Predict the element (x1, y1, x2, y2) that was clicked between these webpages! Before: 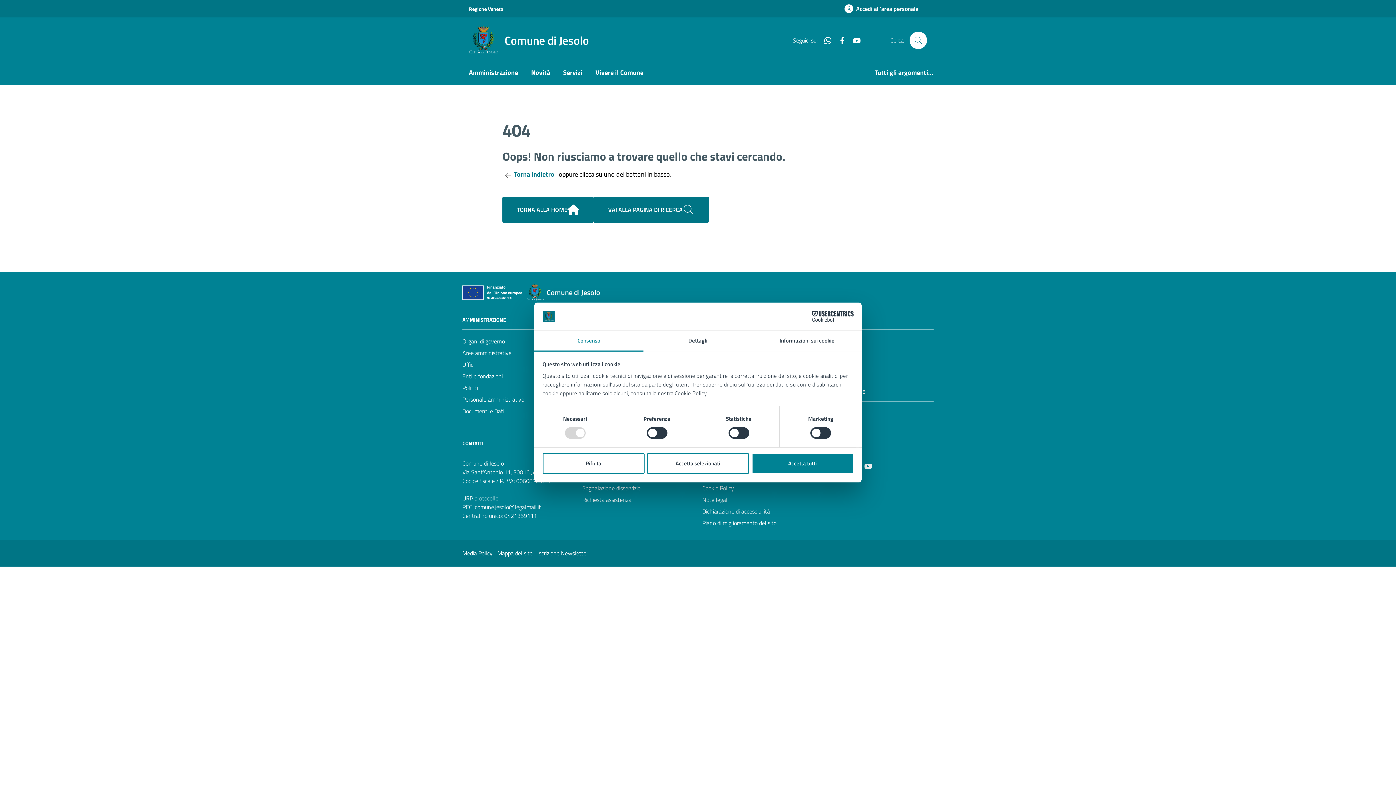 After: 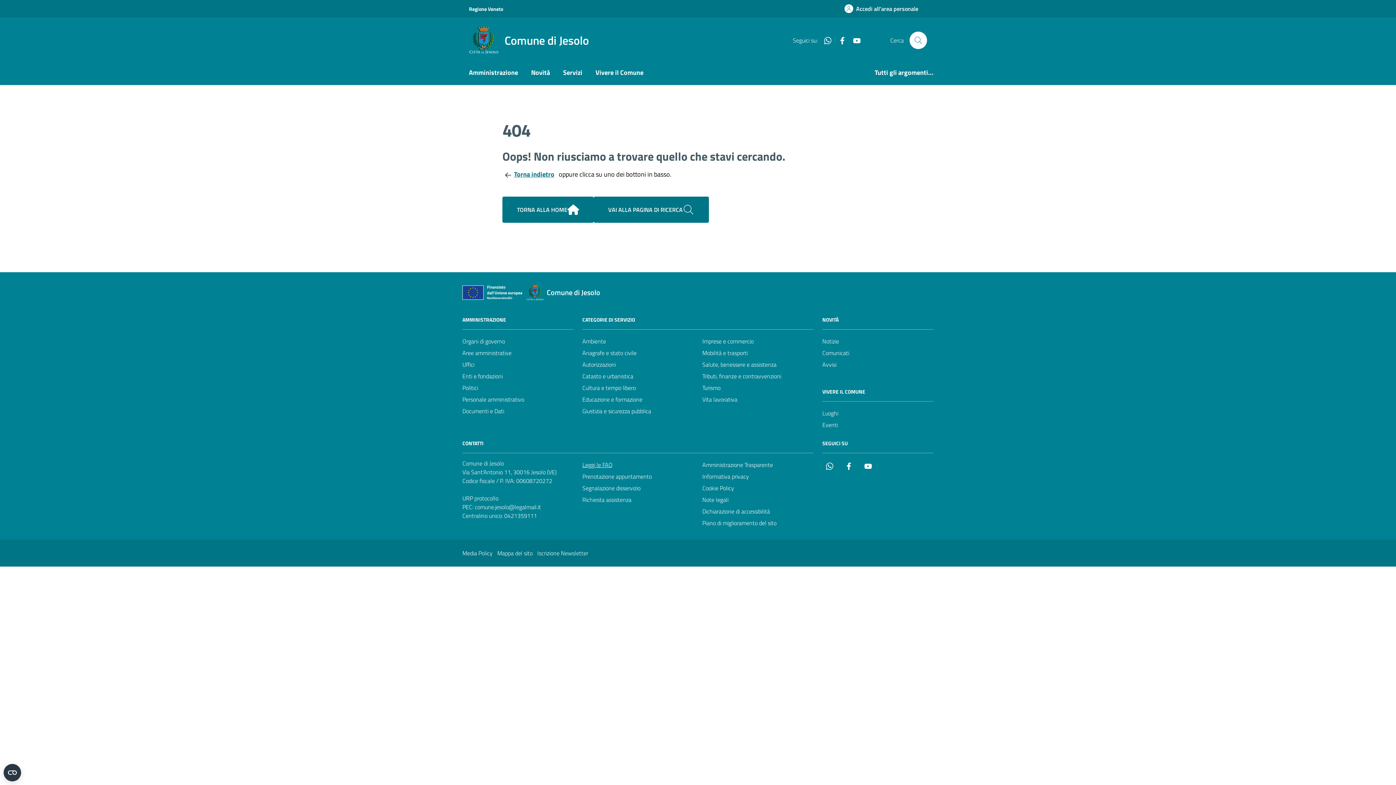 Action: label: Rifiuta bbox: (542, 453, 644, 474)